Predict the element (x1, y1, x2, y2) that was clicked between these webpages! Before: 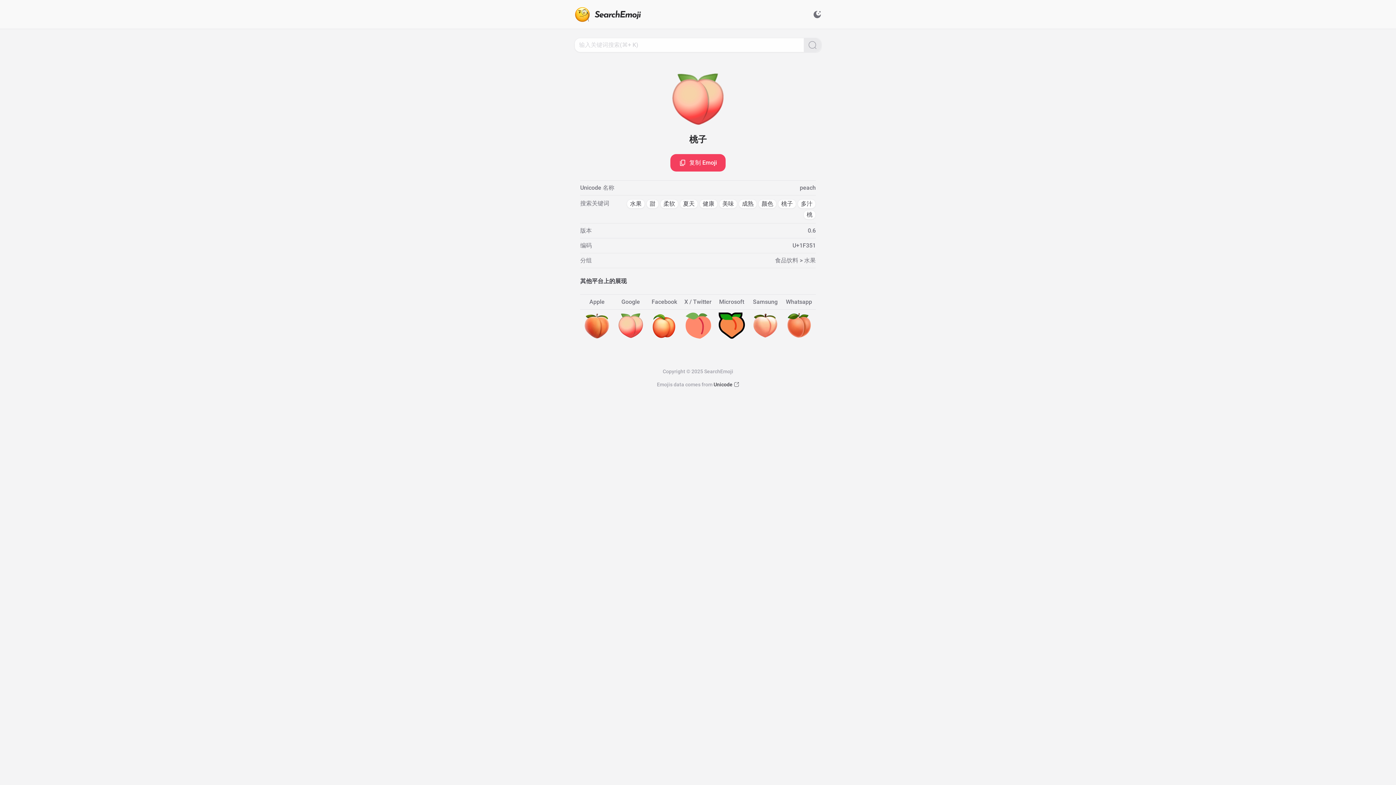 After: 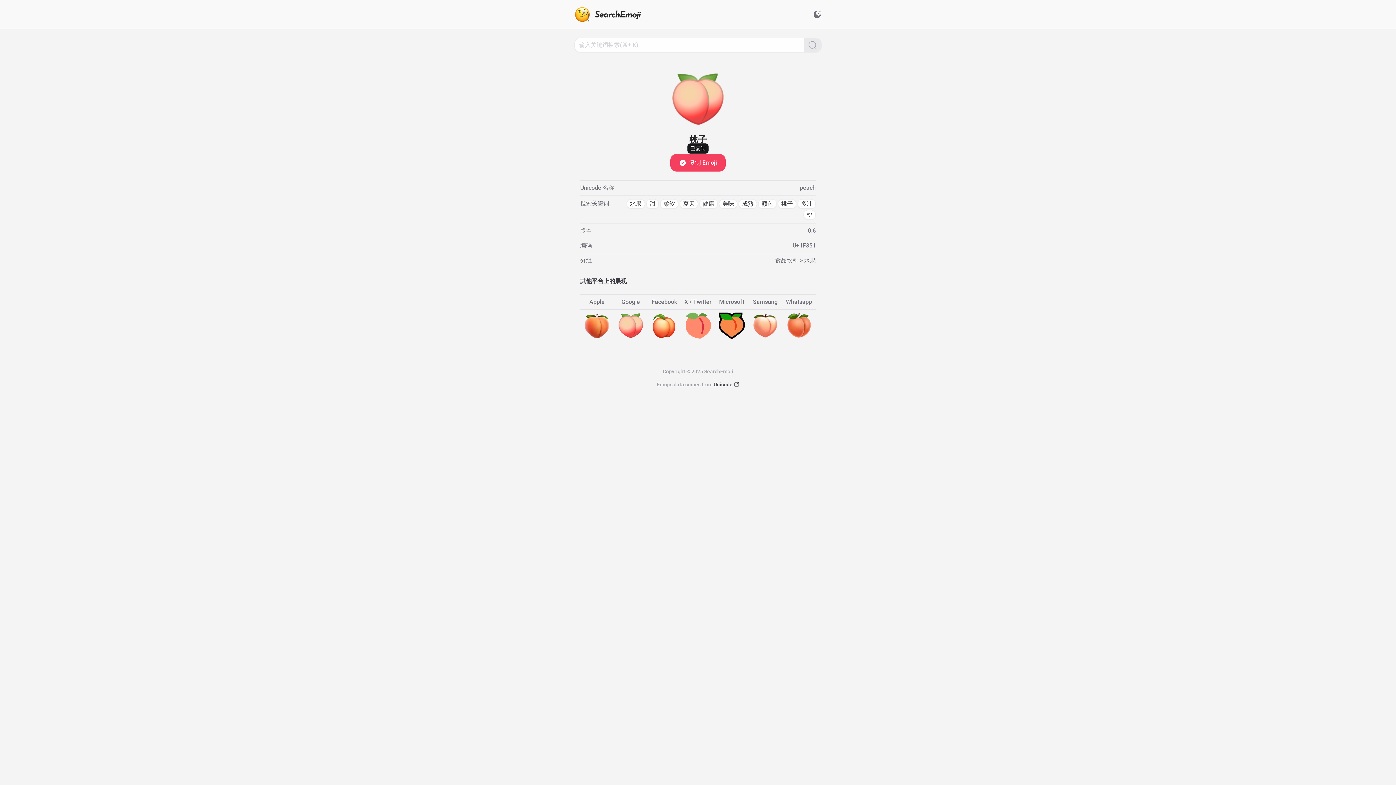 Action: bbox: (670, 154, 725, 171) label: 复制 Emoji